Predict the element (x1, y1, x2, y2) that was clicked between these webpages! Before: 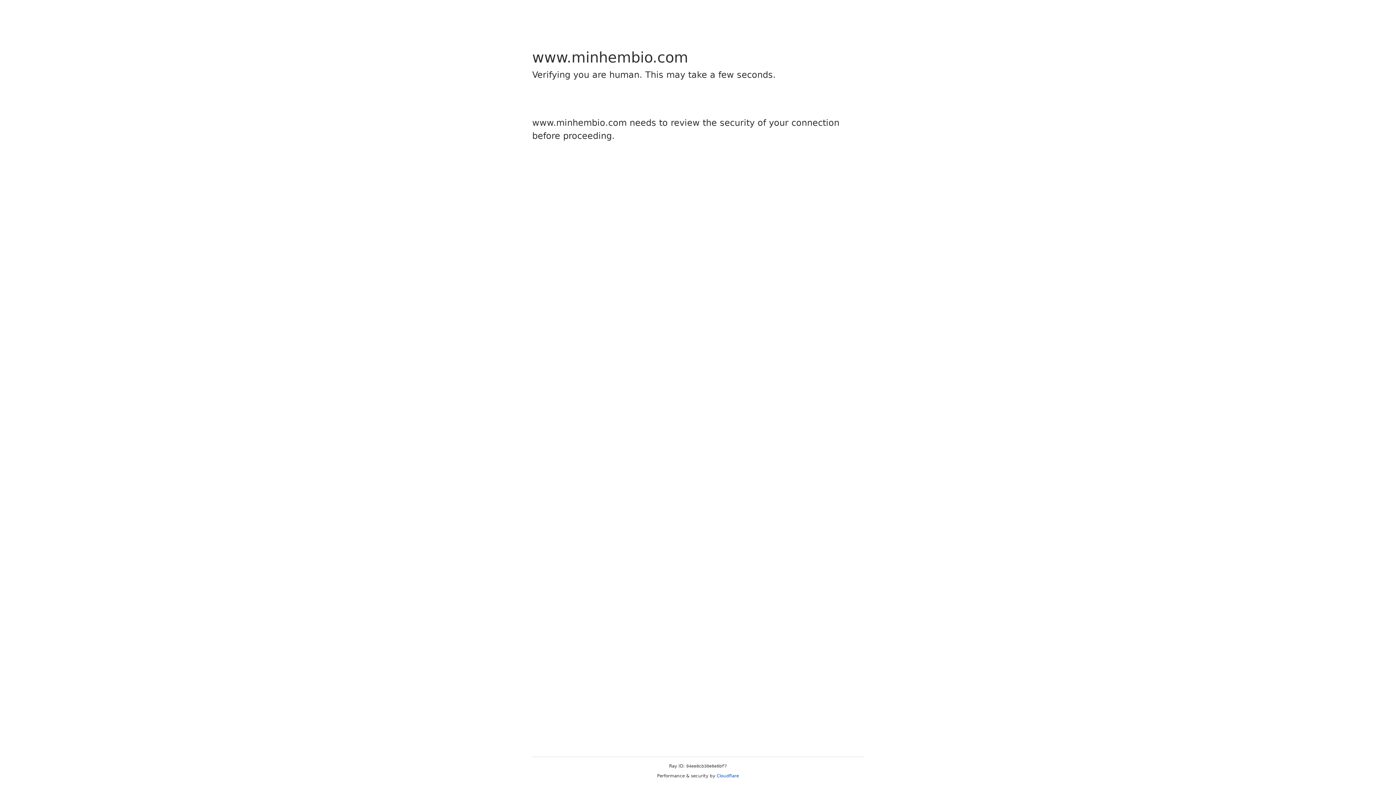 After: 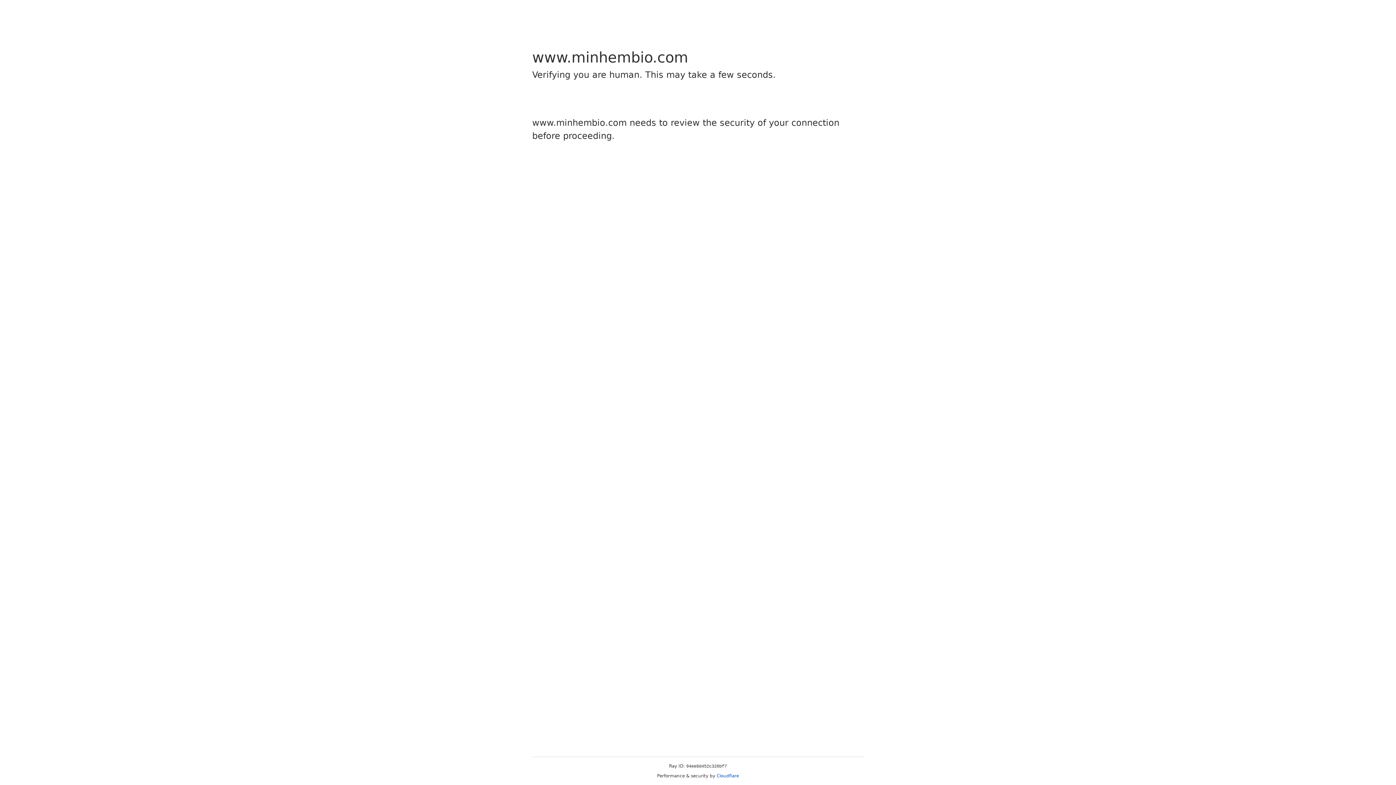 Action: label: Cloudflare bbox: (716, 773, 739, 778)